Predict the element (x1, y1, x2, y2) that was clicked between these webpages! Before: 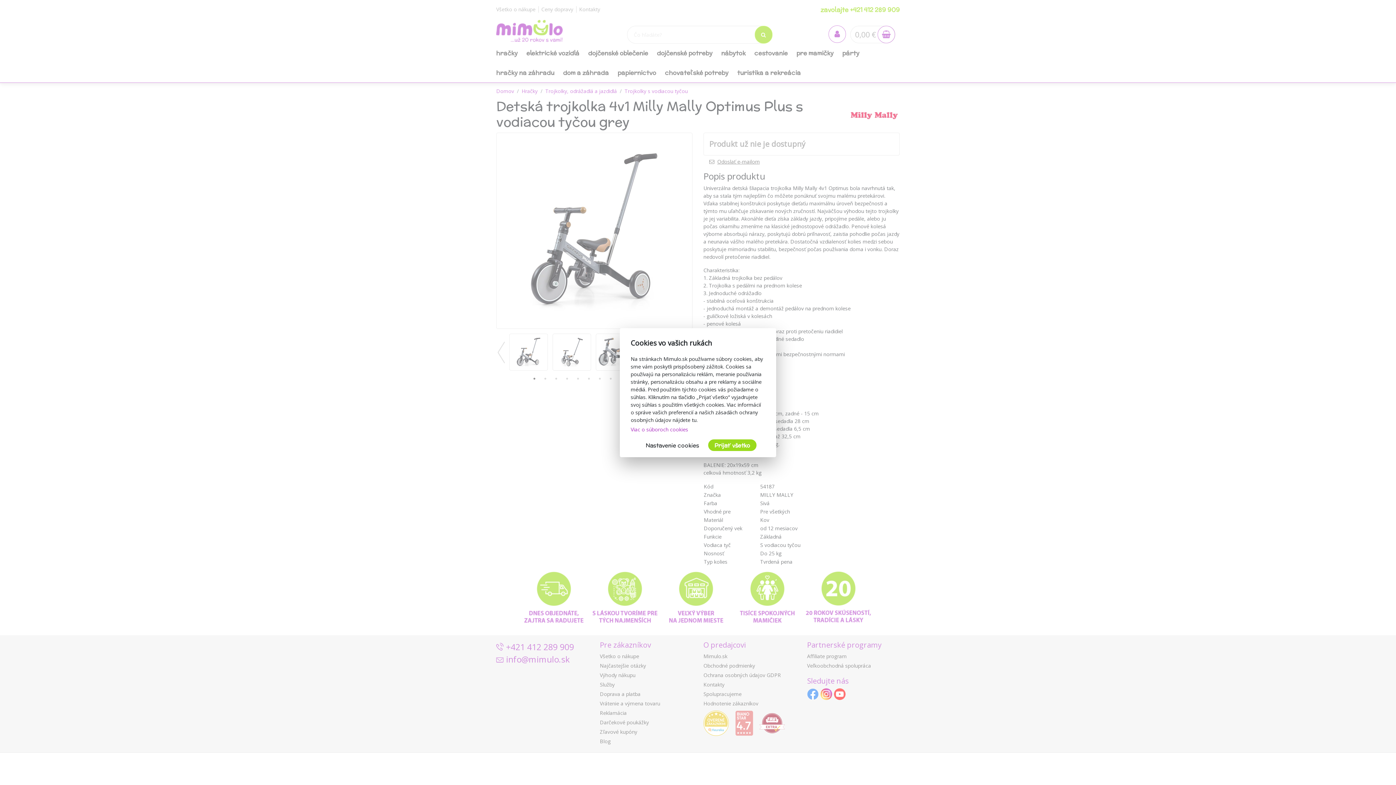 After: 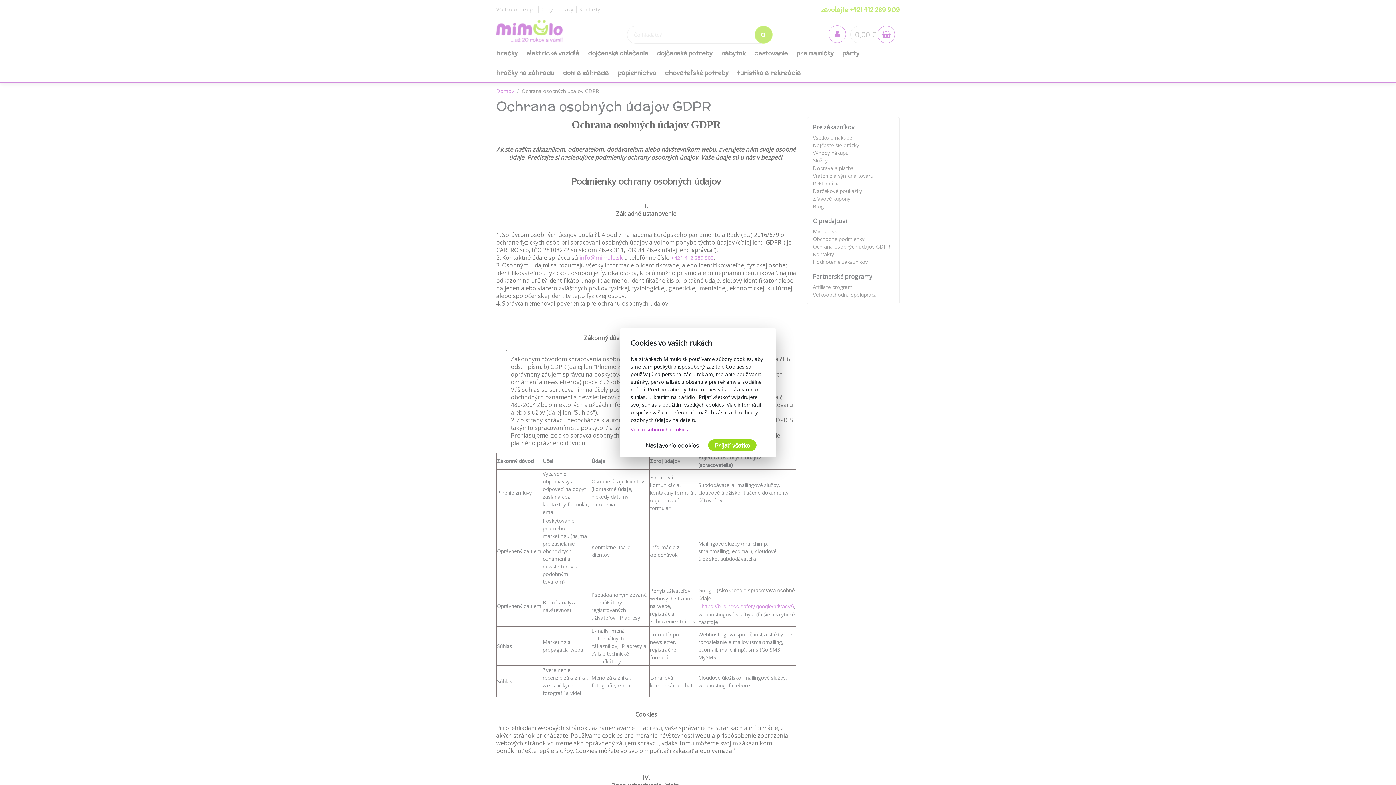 Action: bbox: (630, 426, 688, 432) label: Viac o súboroch cookies